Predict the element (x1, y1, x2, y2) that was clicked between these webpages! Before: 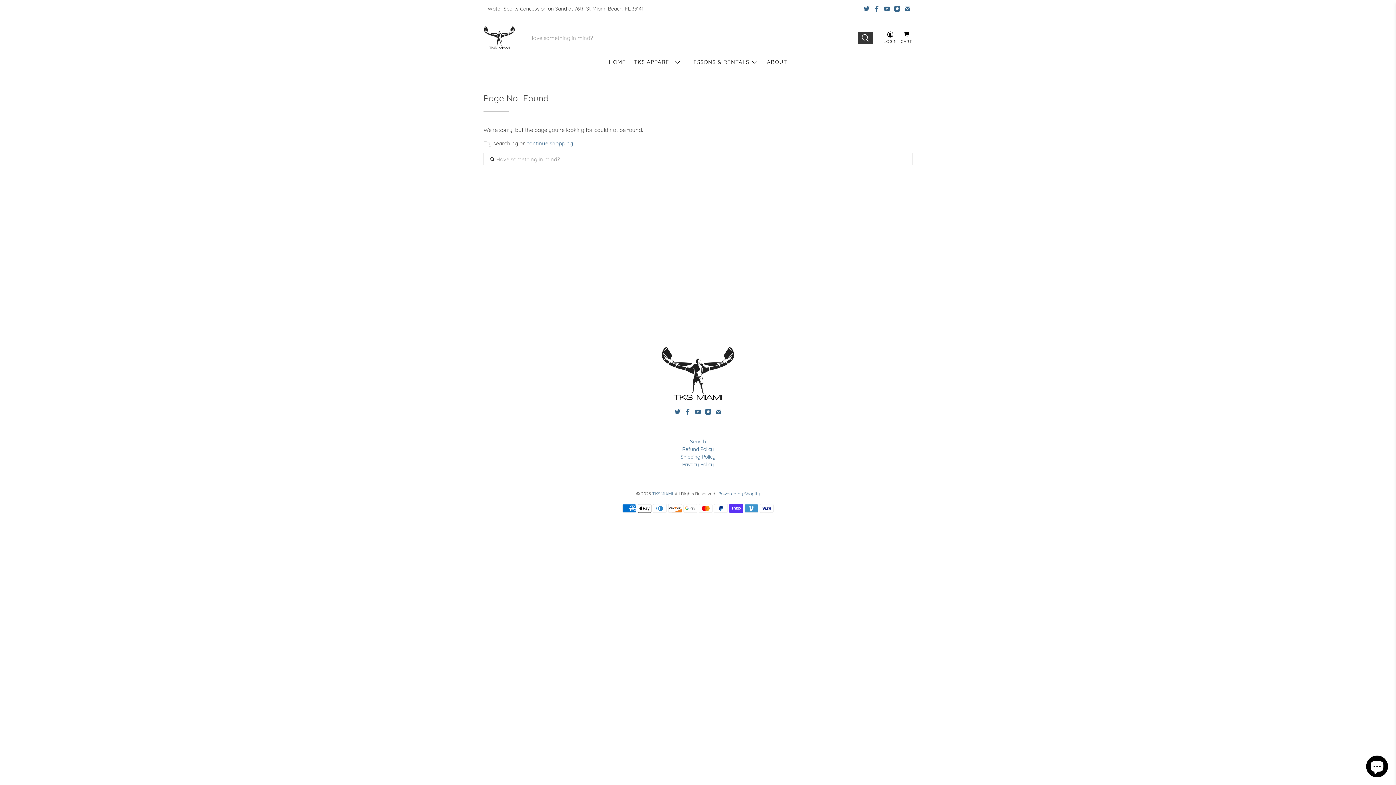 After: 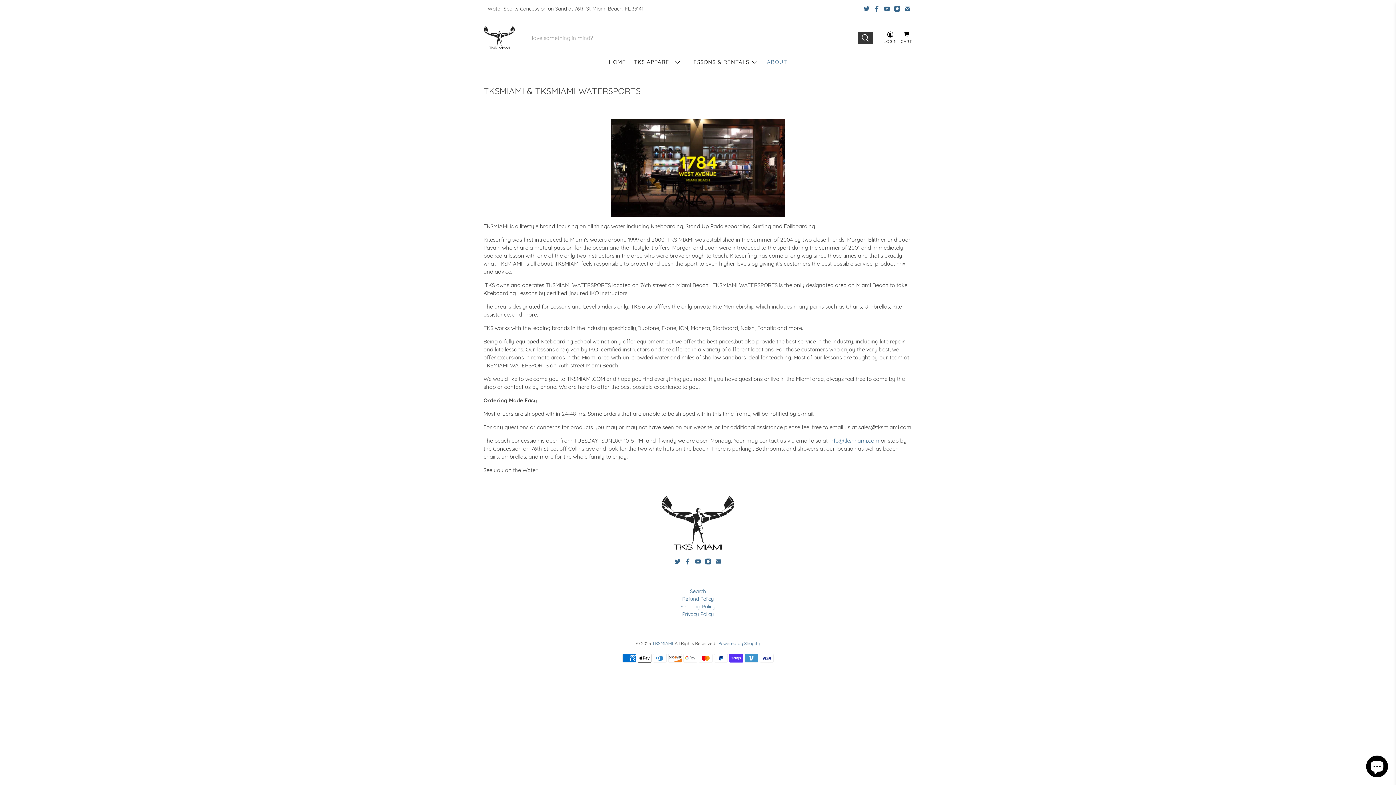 Action: label: ABOUT bbox: (763, 52, 791, 71)